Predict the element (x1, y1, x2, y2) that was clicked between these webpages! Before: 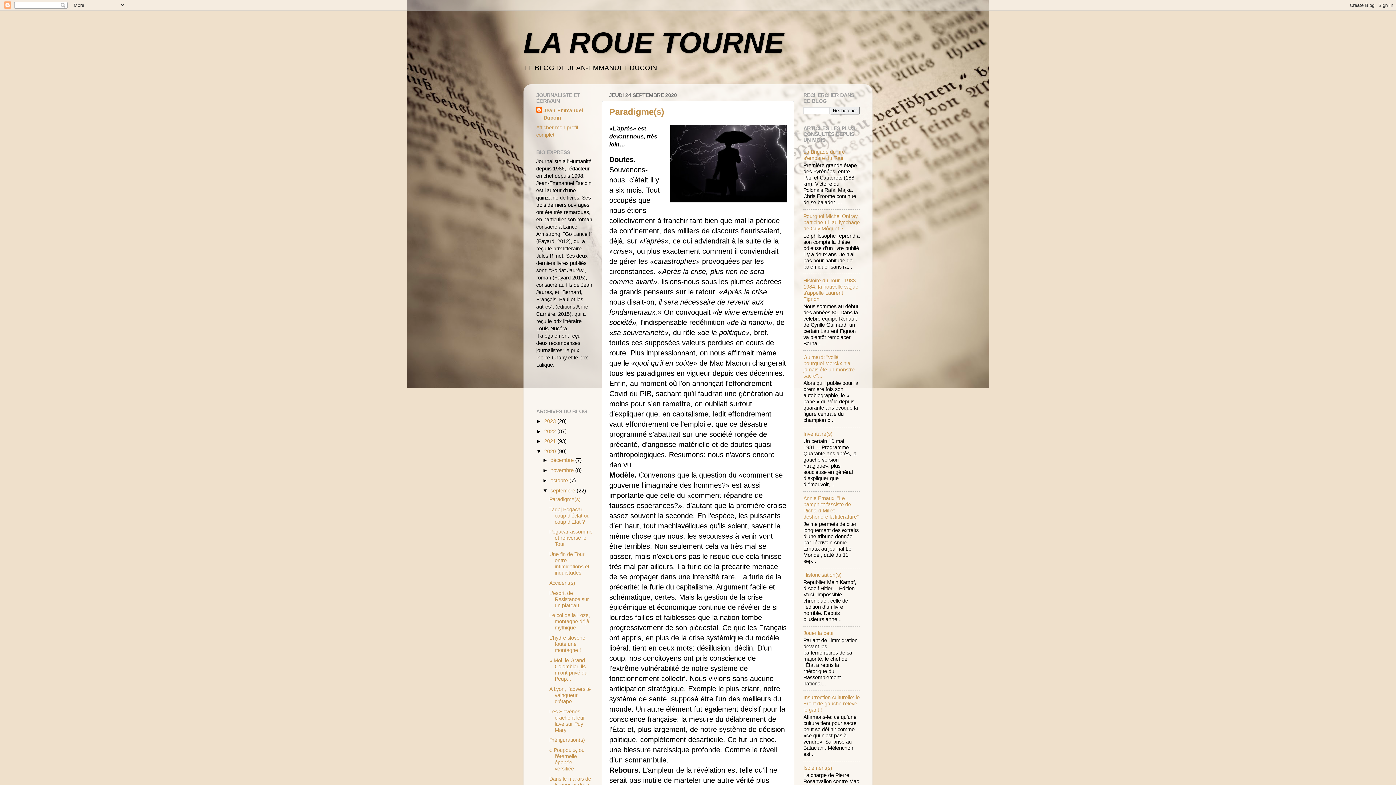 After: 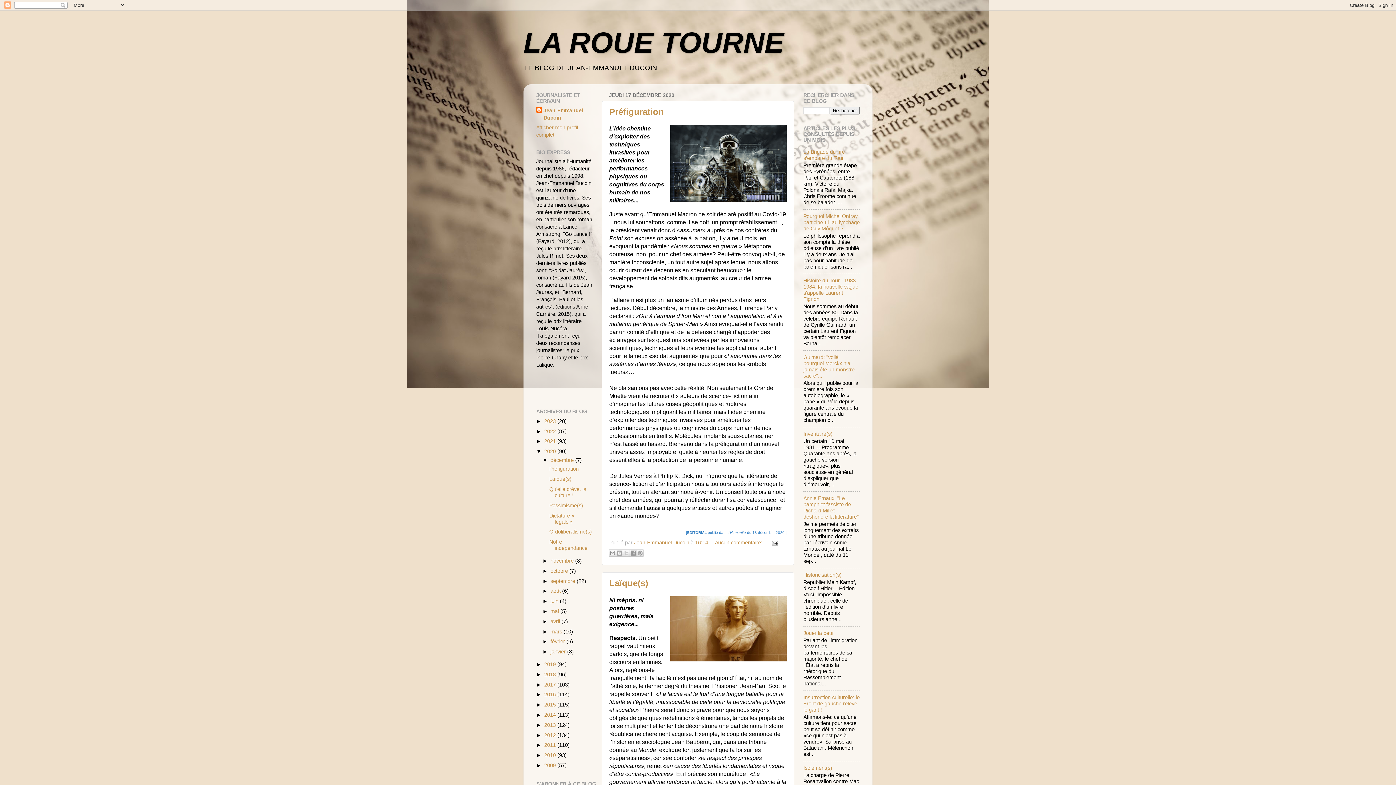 Action: bbox: (550, 457, 575, 463) label: décembre 